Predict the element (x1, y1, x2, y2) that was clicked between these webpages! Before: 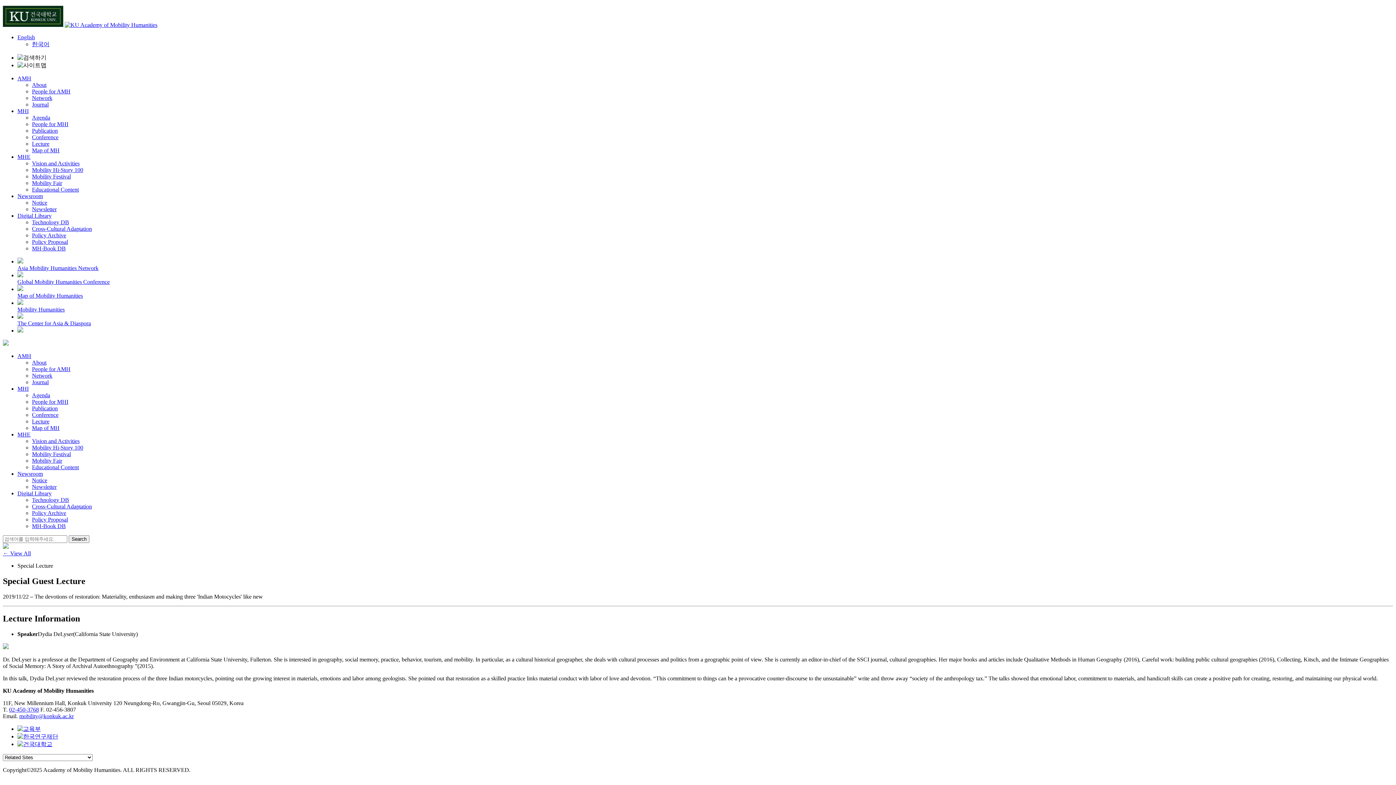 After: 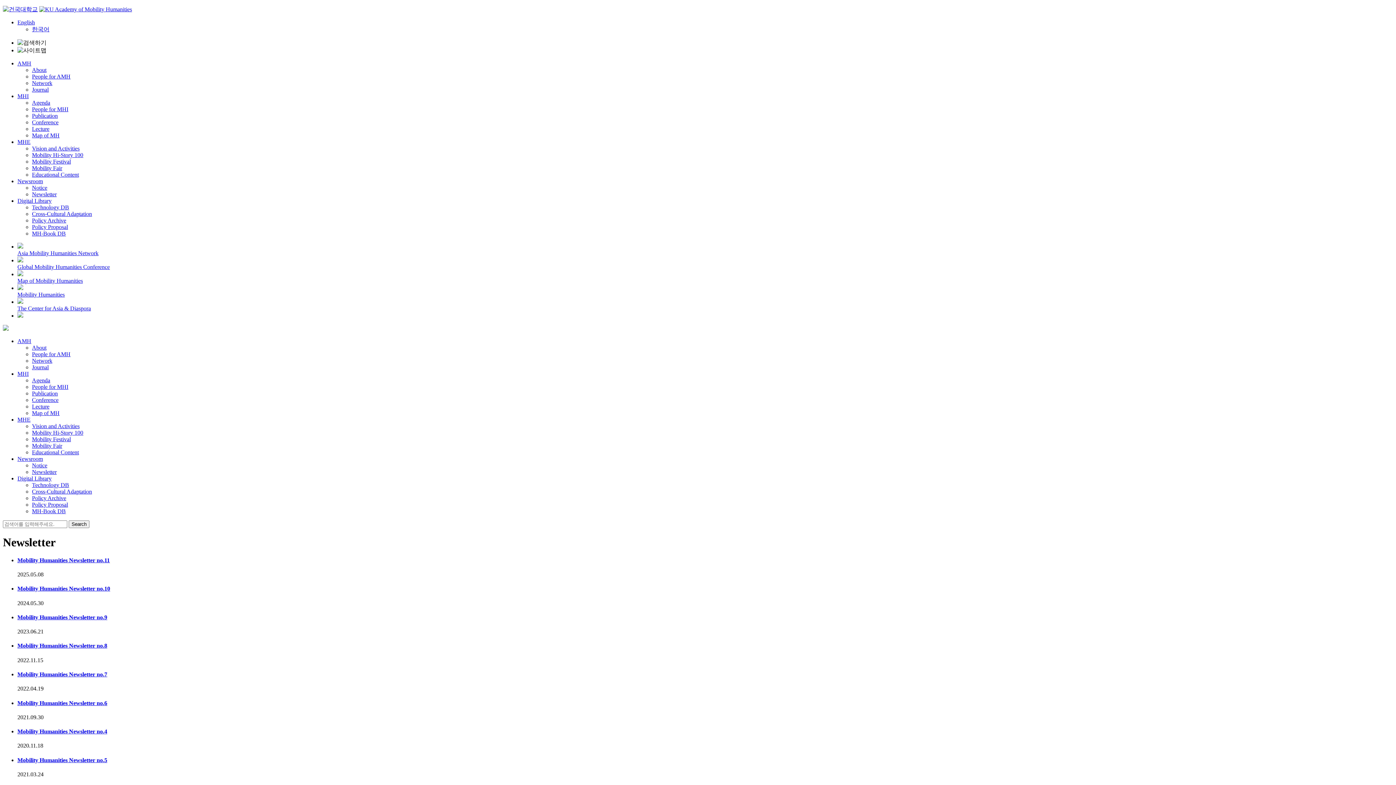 Action: bbox: (32, 484, 56, 490) label: Newsletter